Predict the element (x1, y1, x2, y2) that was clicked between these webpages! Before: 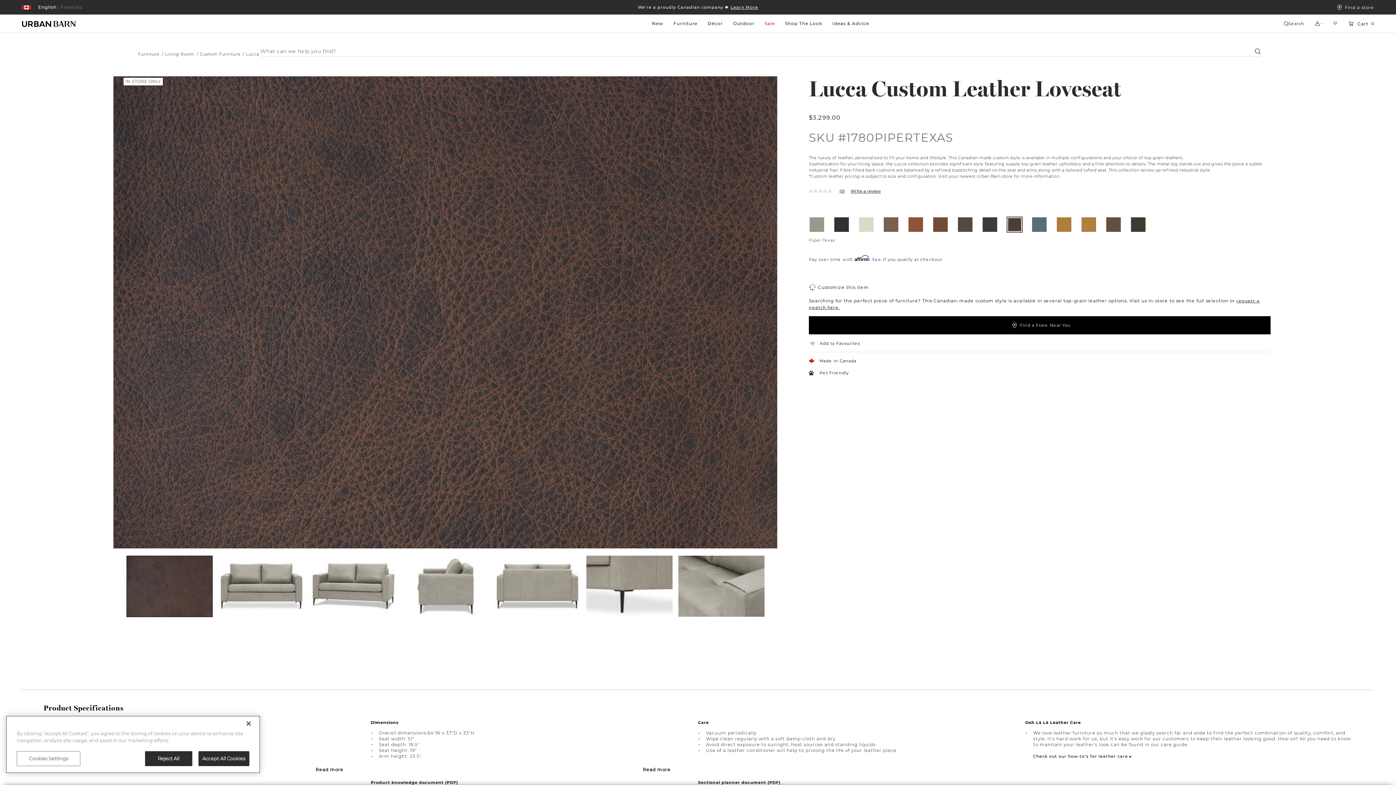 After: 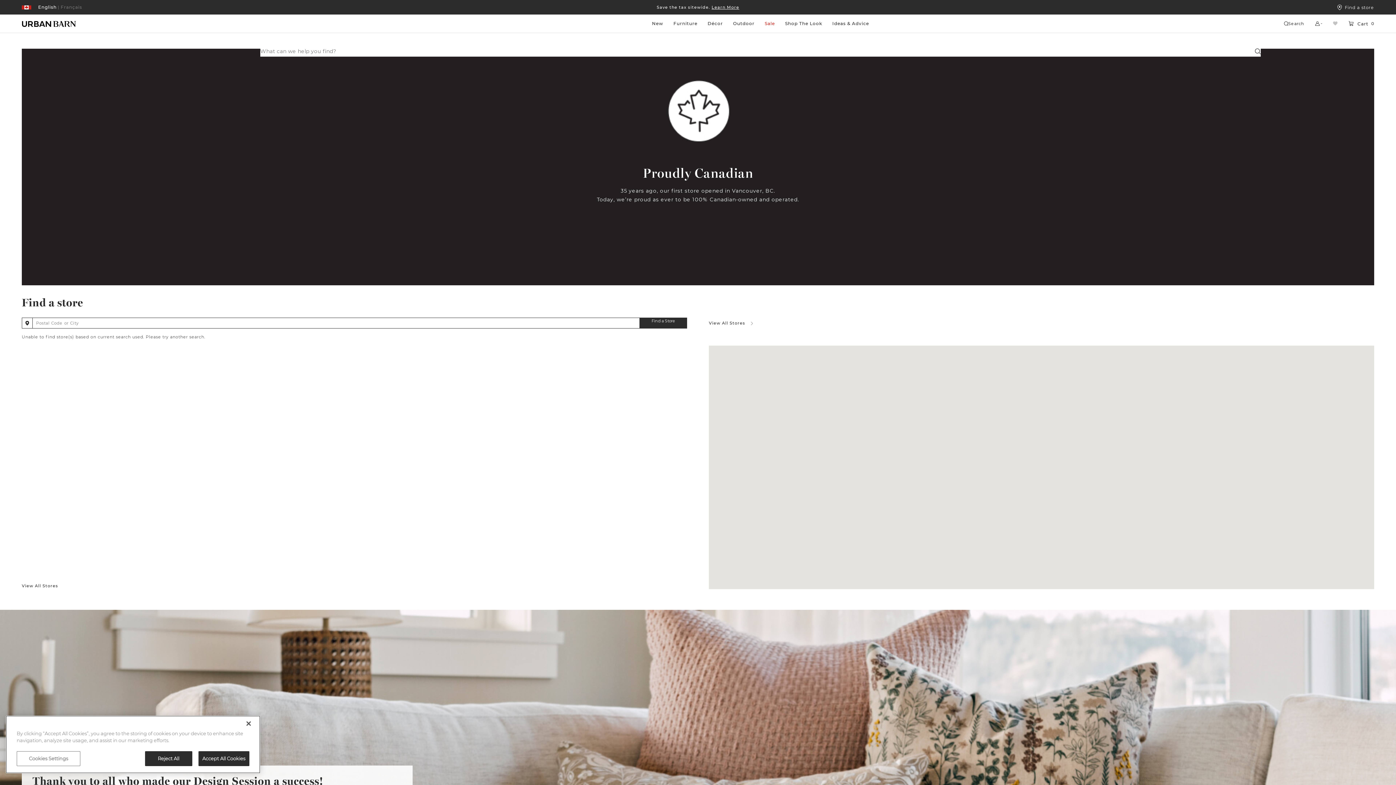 Action: label: Find a store bbox: (1337, 0, 1374, 14)